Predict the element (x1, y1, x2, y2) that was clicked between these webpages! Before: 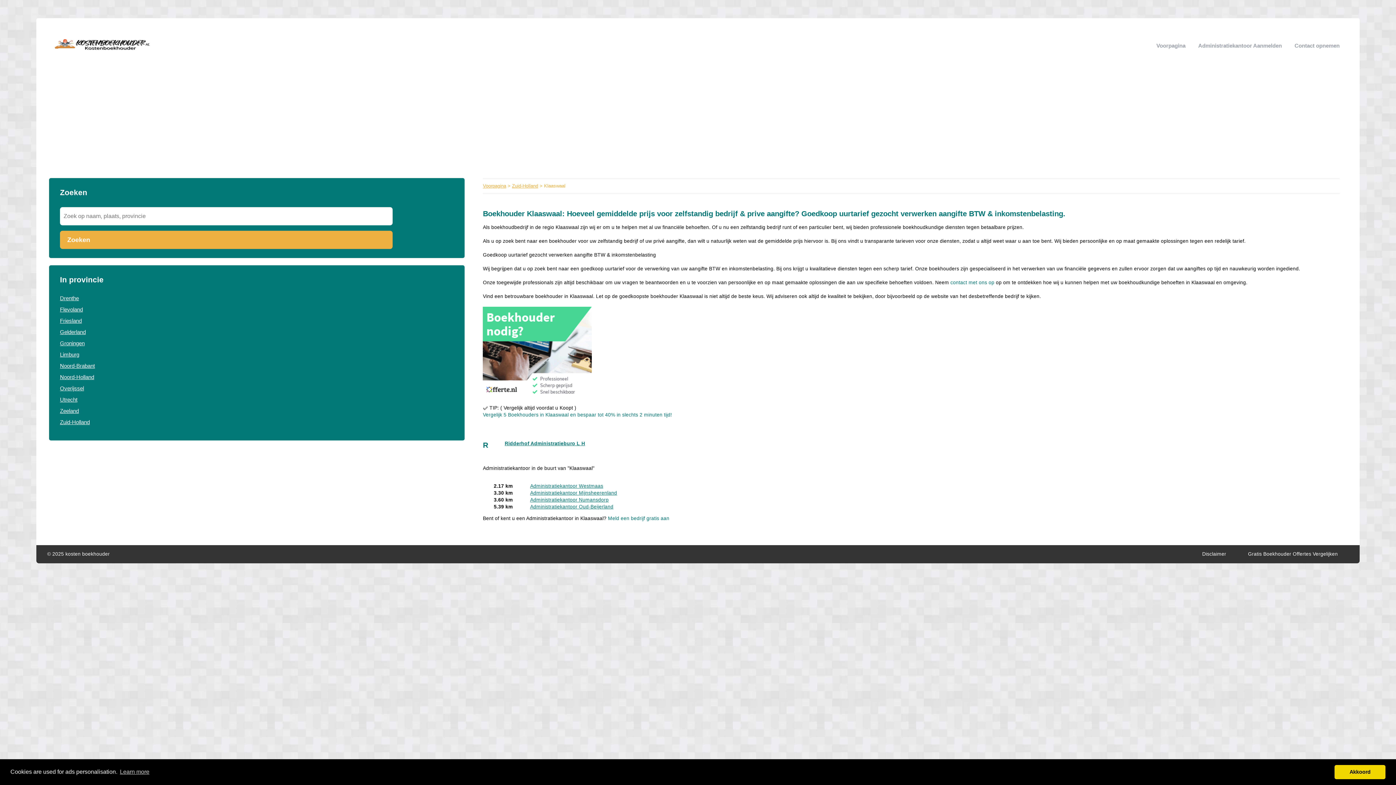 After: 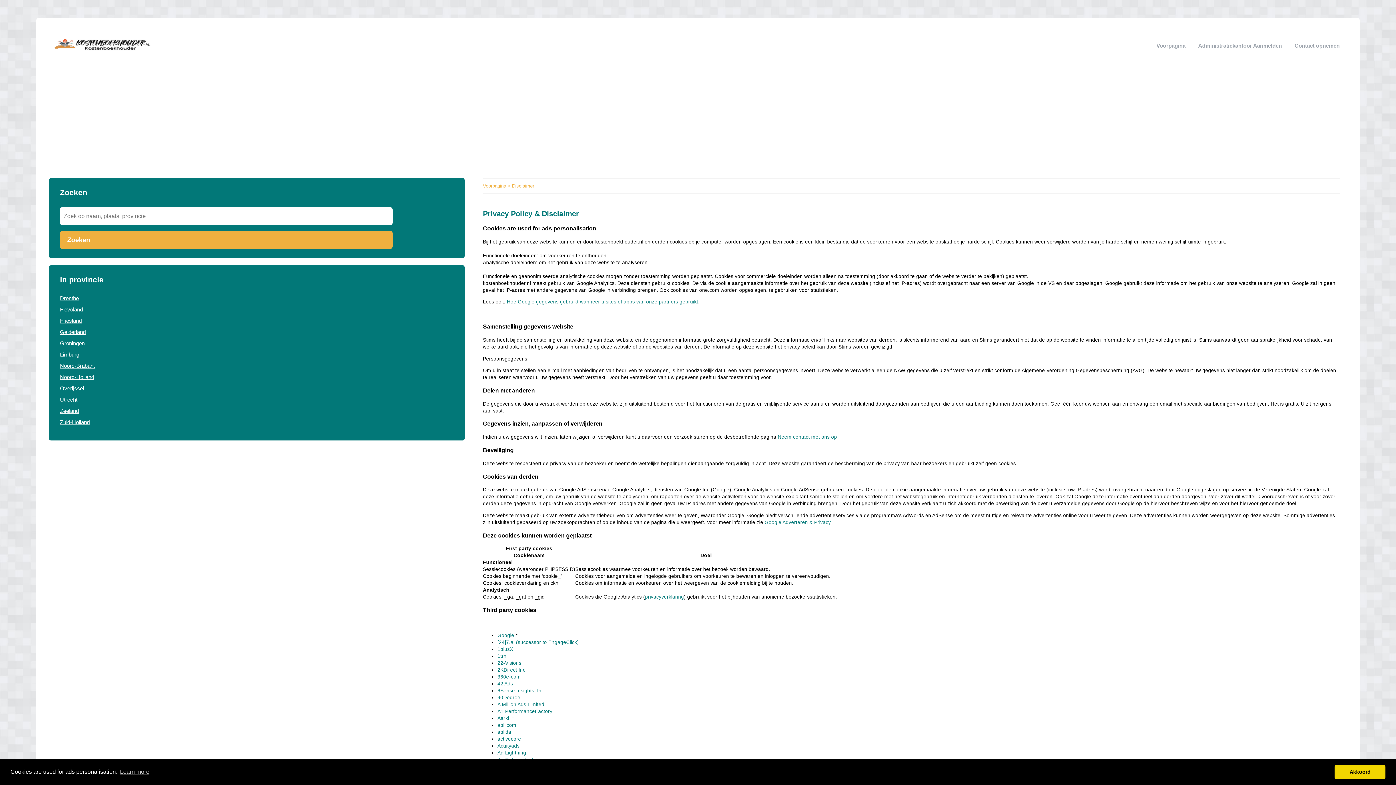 Action: label: Disclaimer bbox: (1202, 551, 1226, 556)